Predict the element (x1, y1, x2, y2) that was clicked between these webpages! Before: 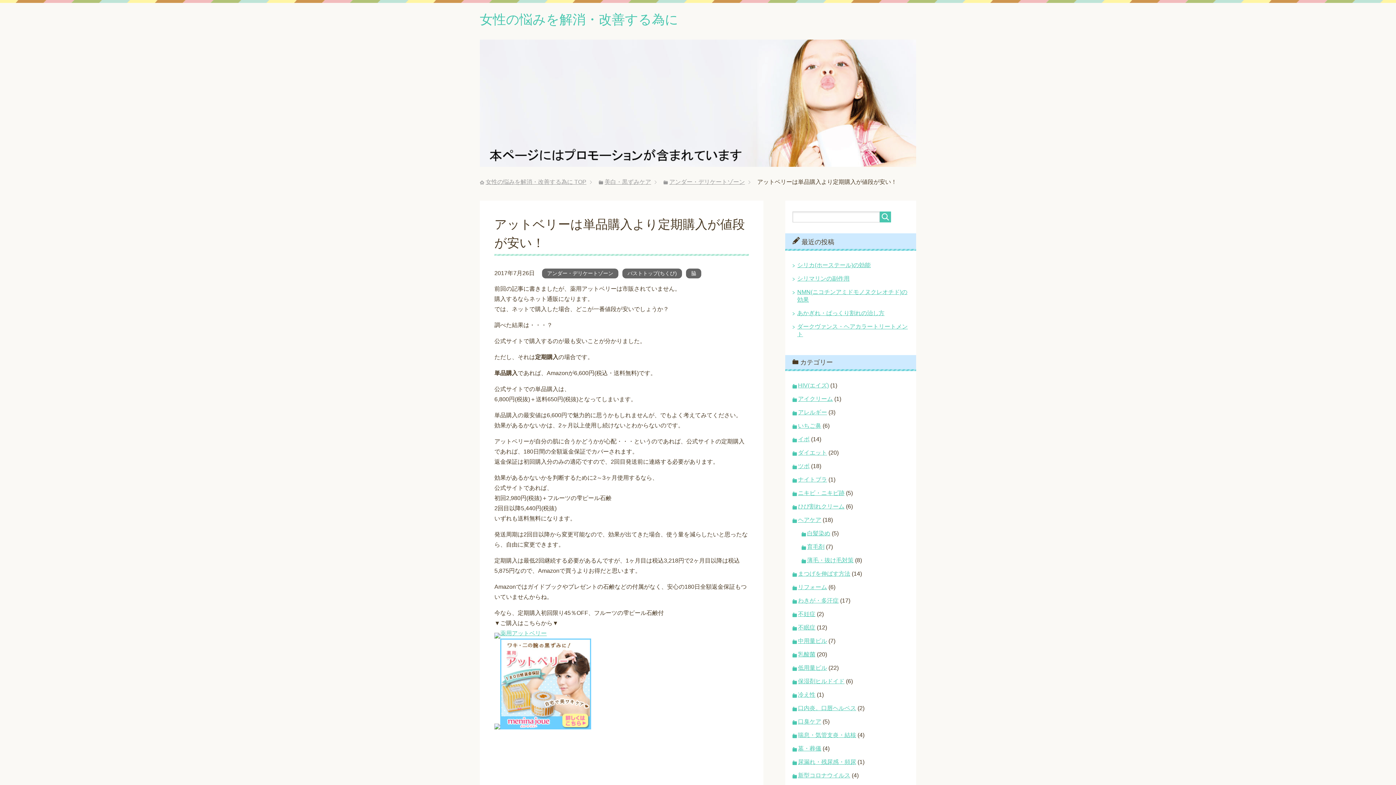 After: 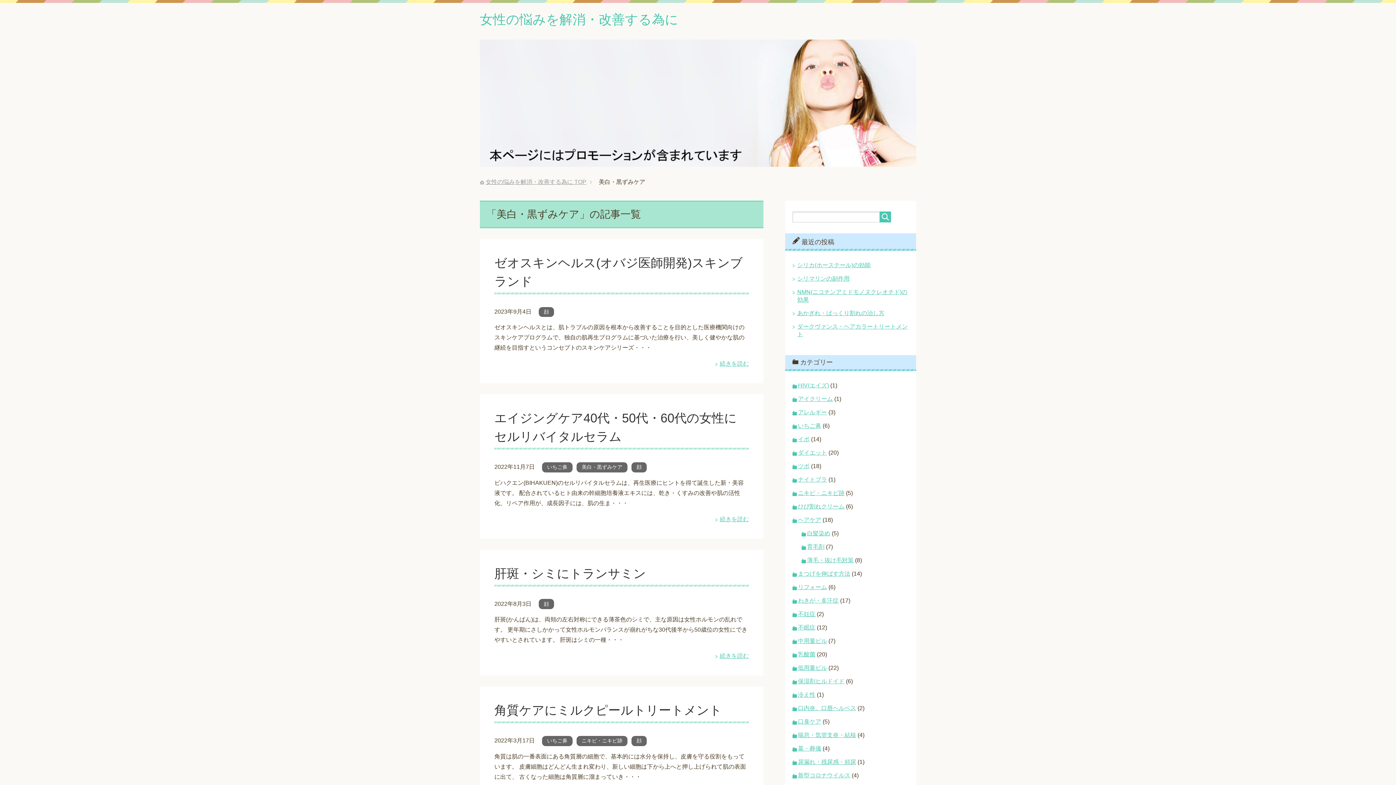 Action: bbox: (604, 178, 651, 185) label: 美白・黒ずみケア